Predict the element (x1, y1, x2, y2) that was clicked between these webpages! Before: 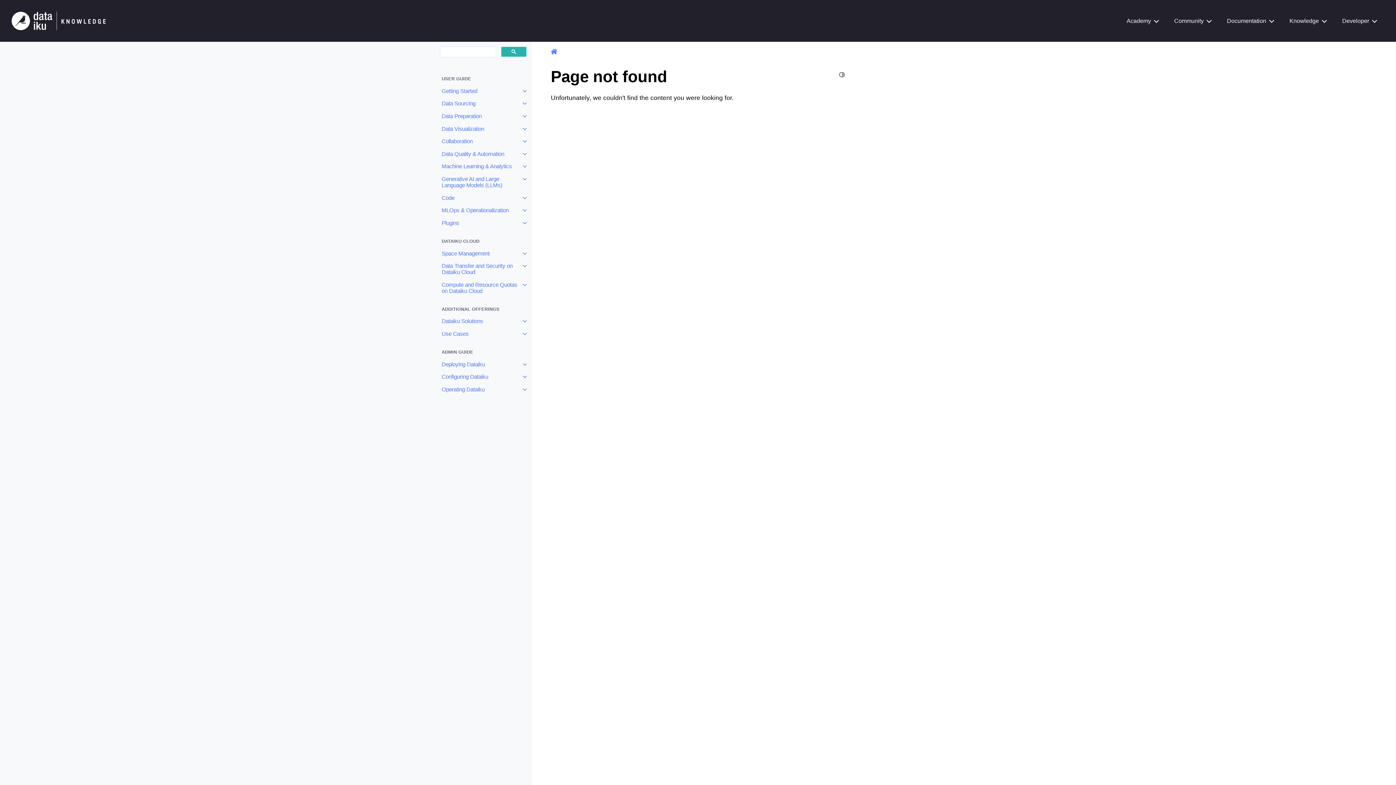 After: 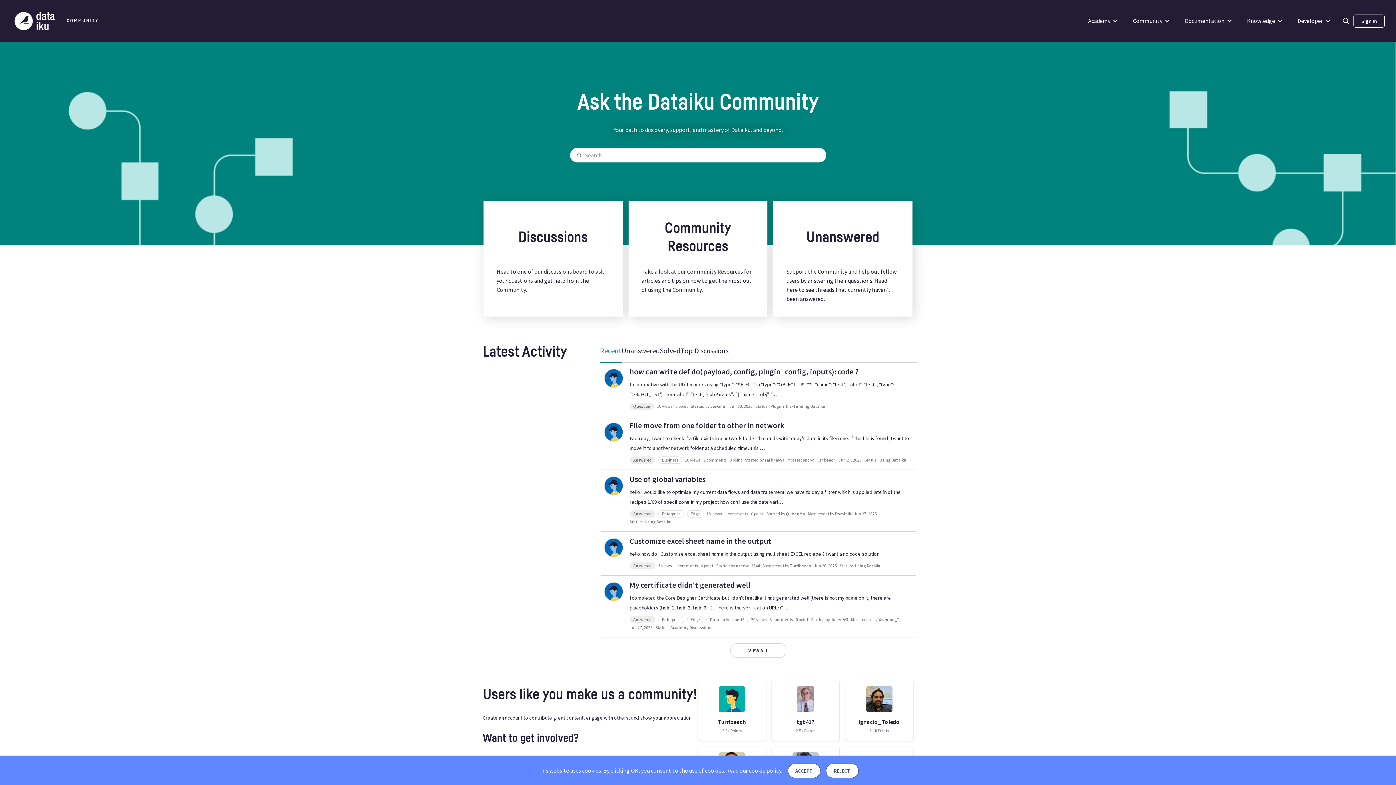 Action: bbox: (1174, 0, 1211, 41) label: Community